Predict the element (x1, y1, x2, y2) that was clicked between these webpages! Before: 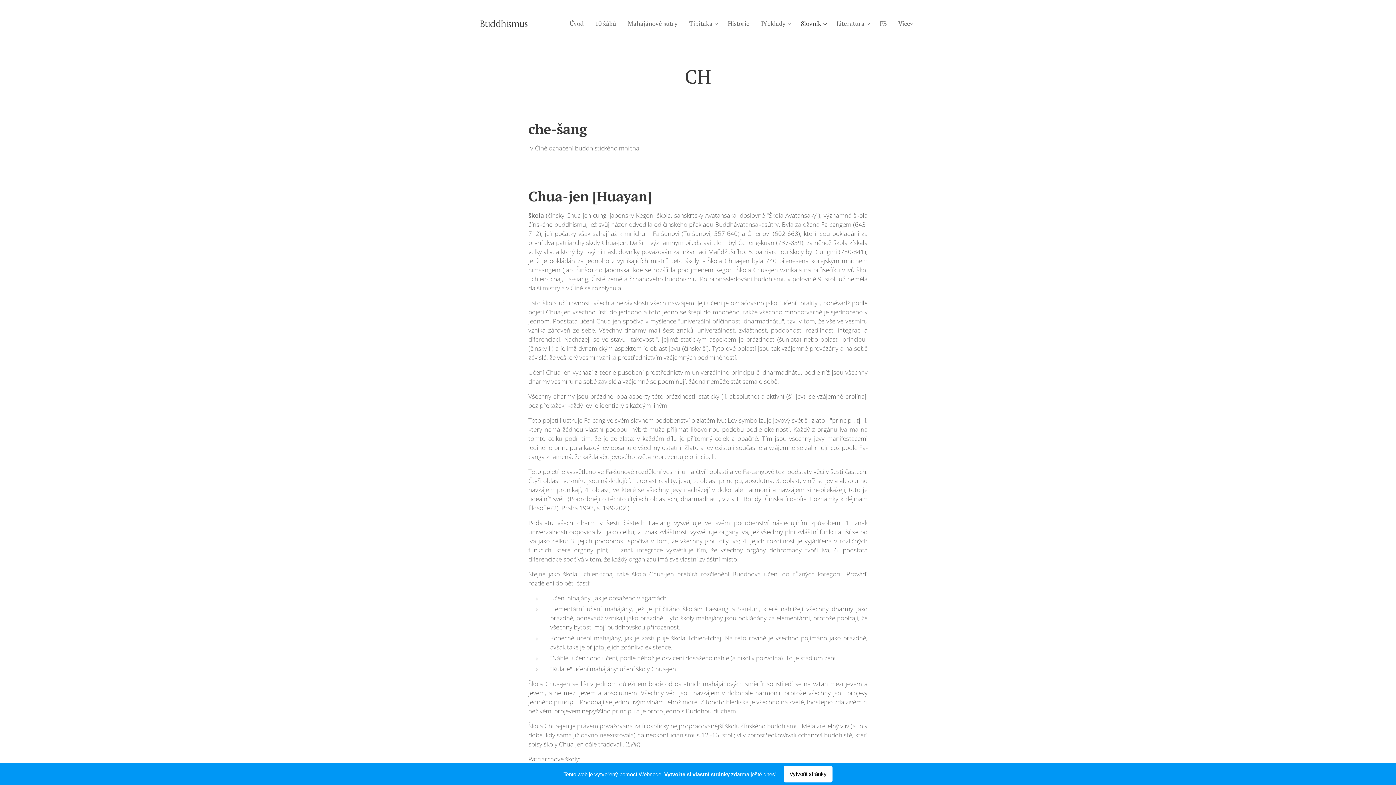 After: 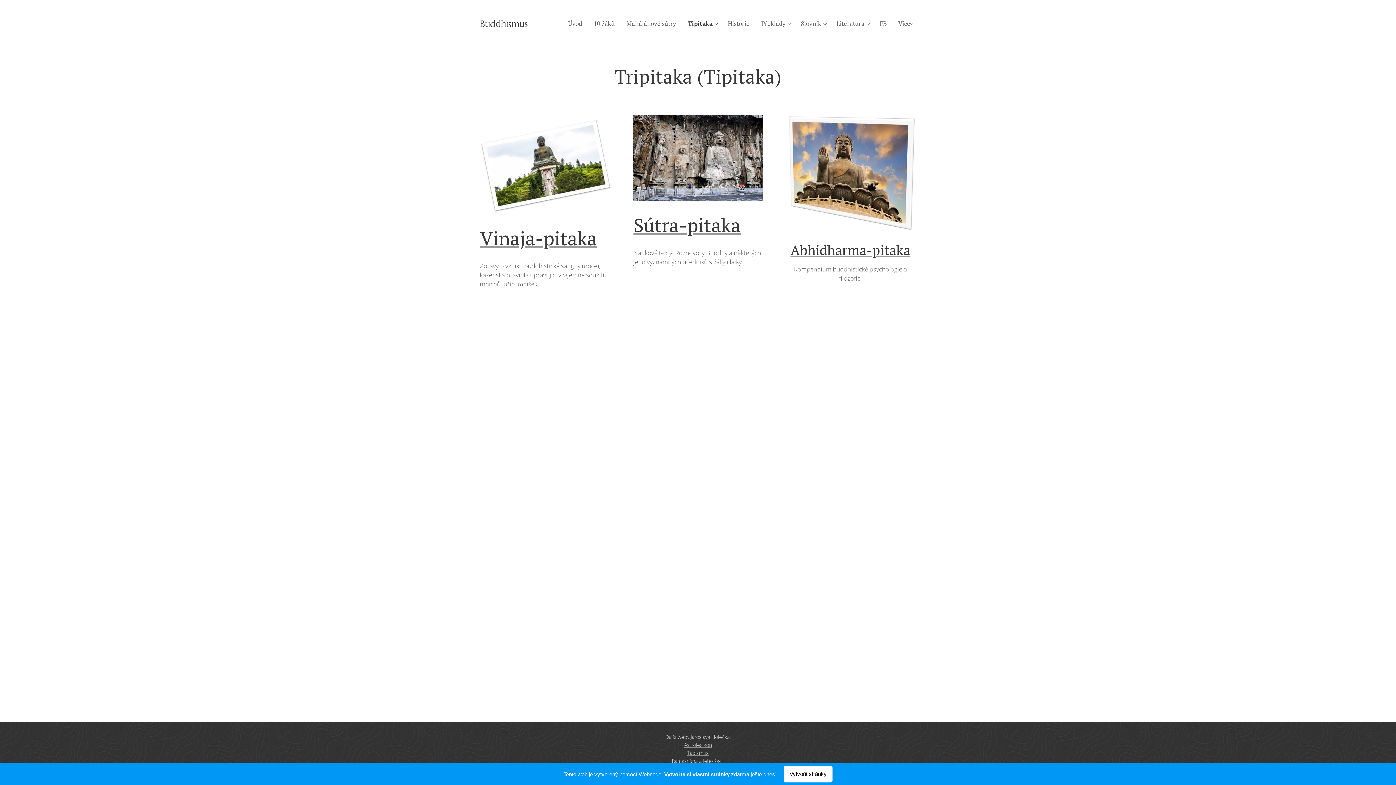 Action: bbox: (683, 14, 722, 32) label: Tipitaka